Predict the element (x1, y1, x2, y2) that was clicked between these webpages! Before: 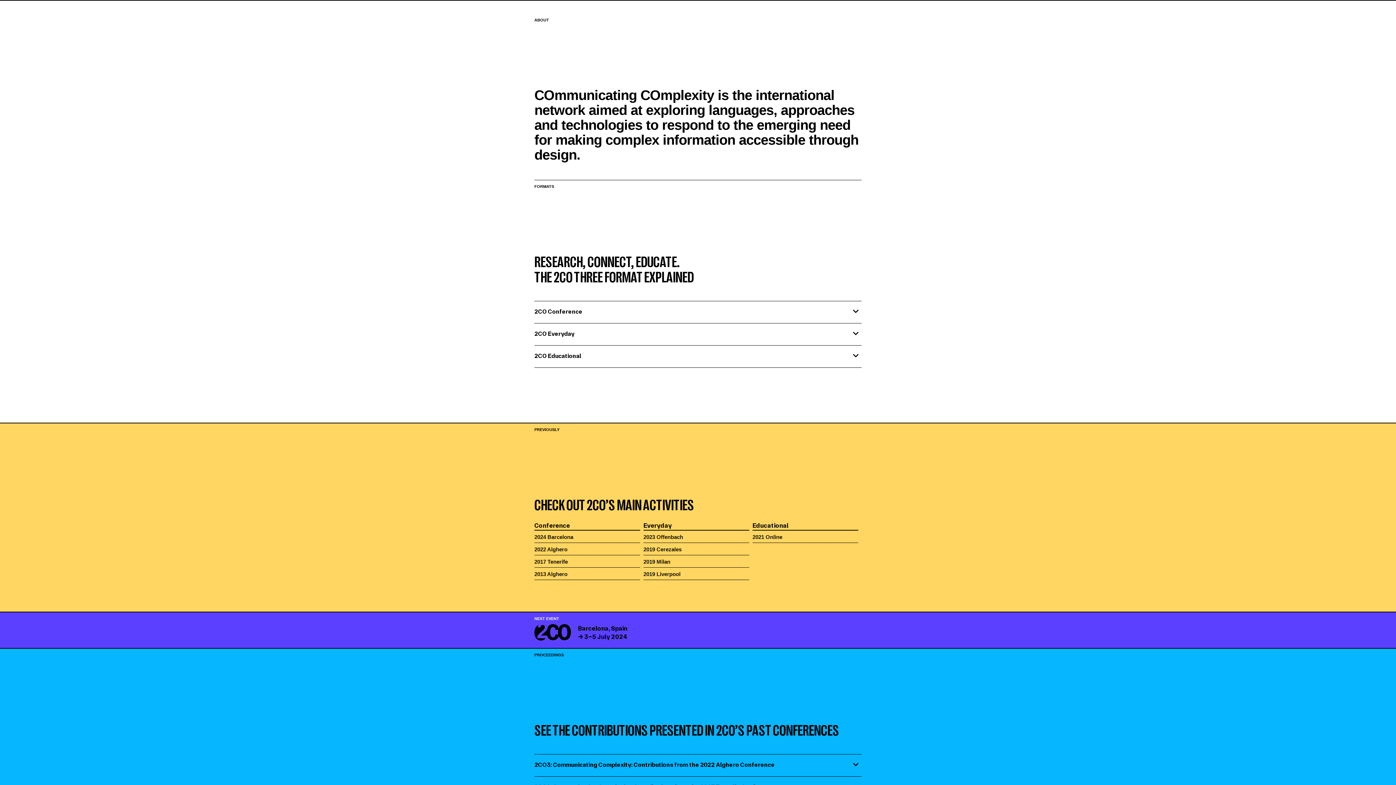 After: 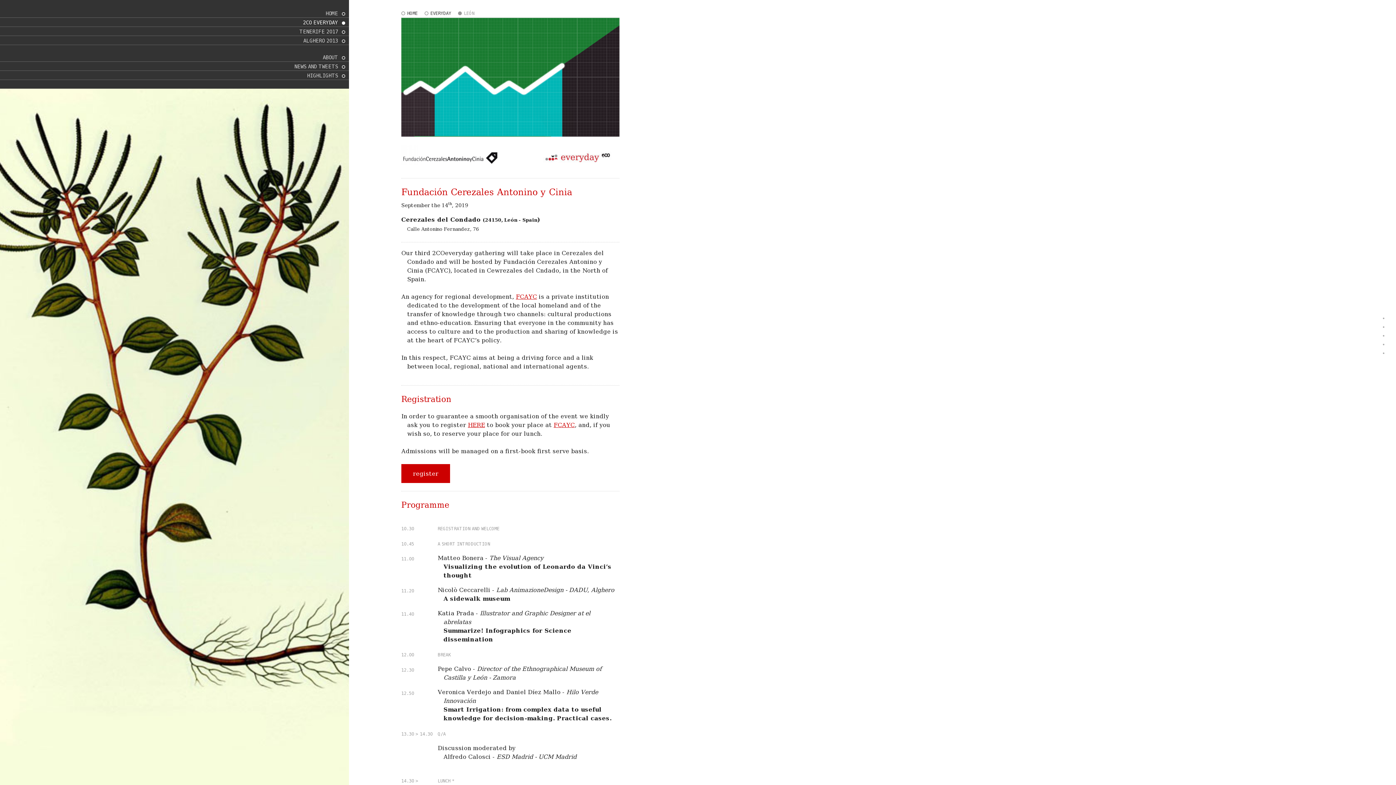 Action: bbox: (643, 546, 681, 552) label: 2019 Cerezales